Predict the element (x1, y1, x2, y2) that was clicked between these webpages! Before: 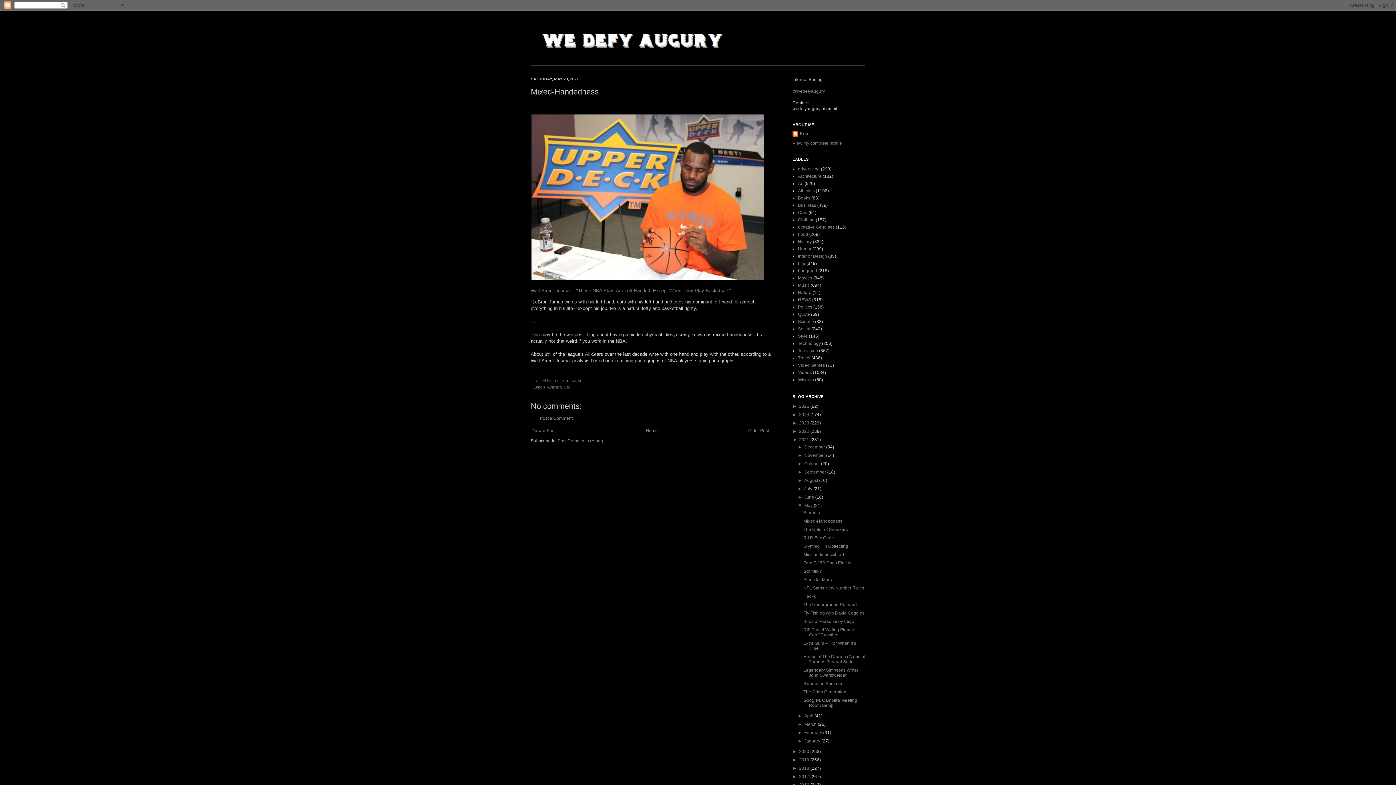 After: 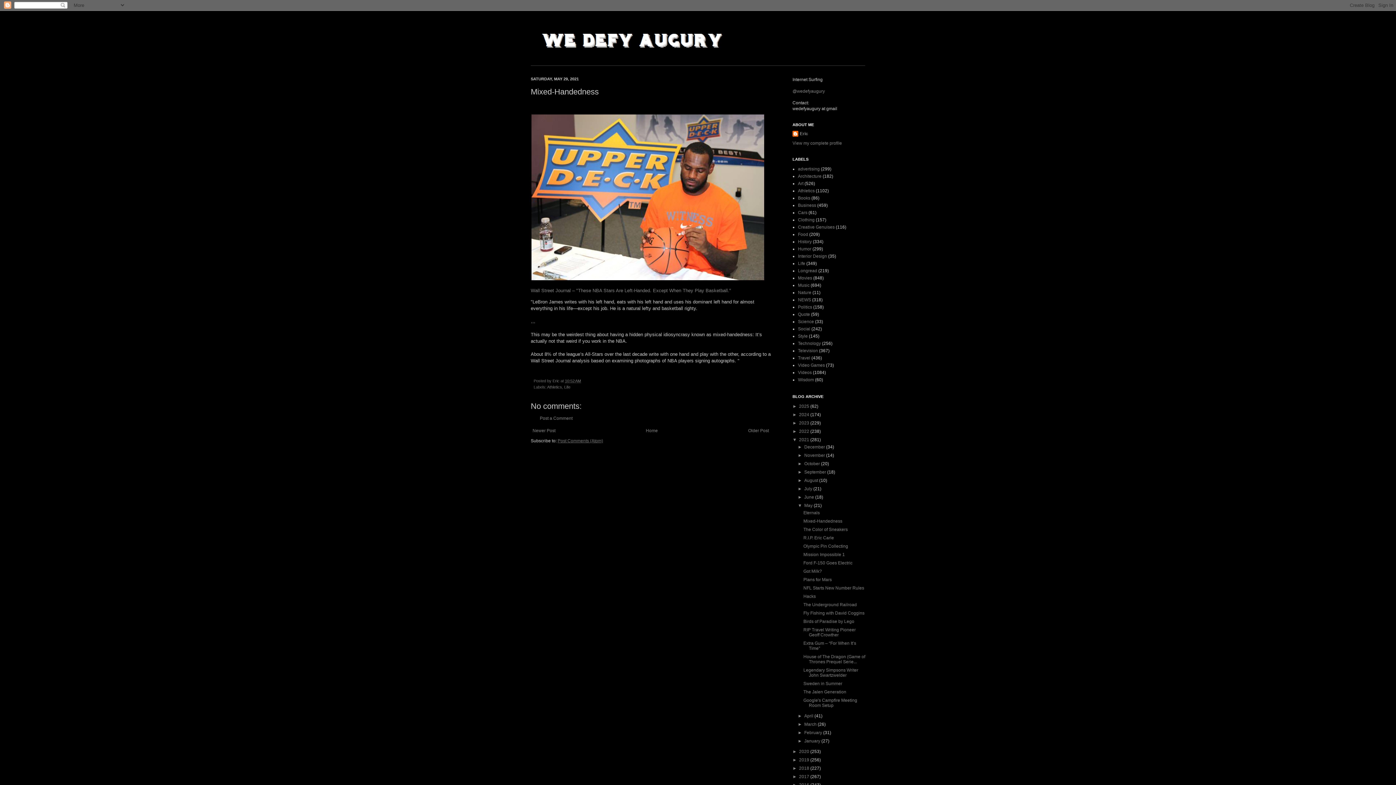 Action: label: Post Comments (Atom) bbox: (557, 438, 603, 443)